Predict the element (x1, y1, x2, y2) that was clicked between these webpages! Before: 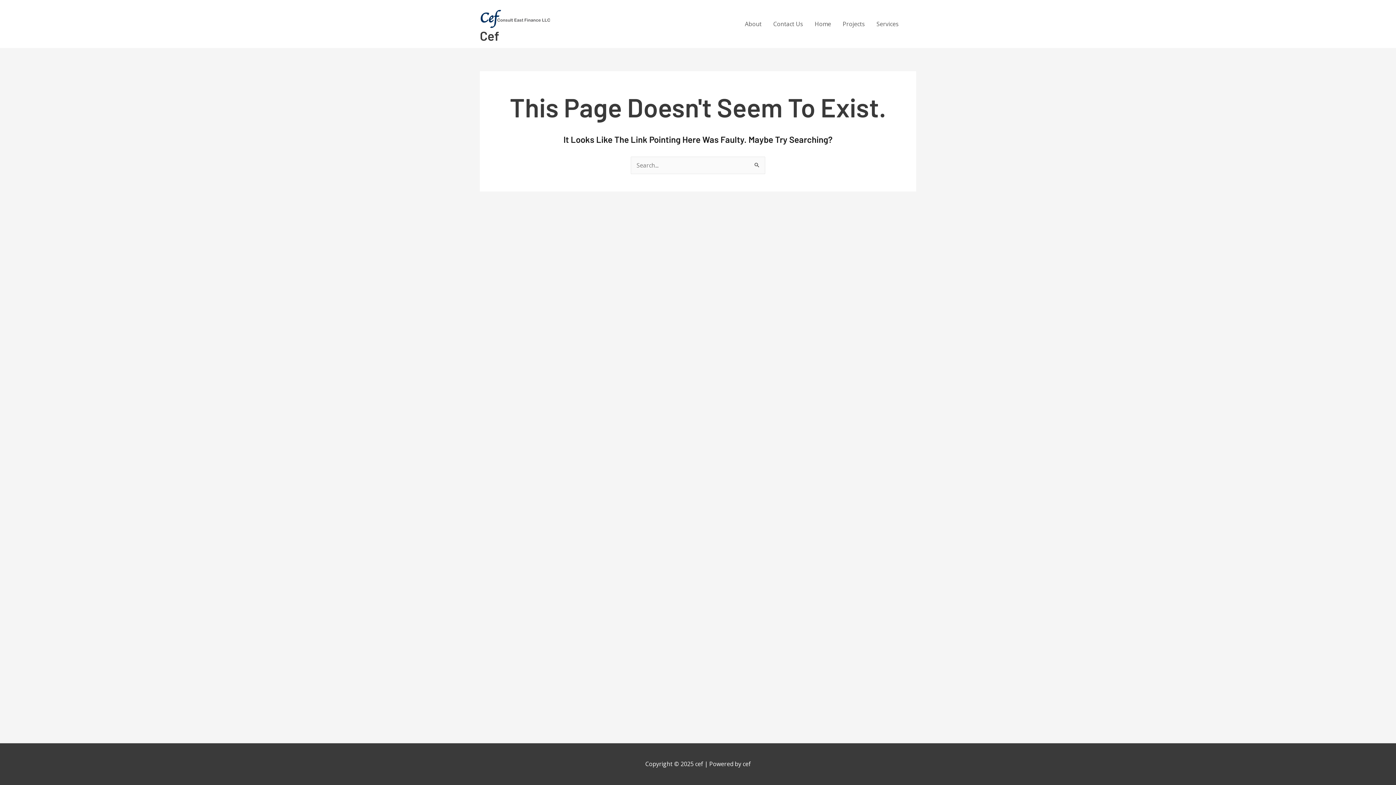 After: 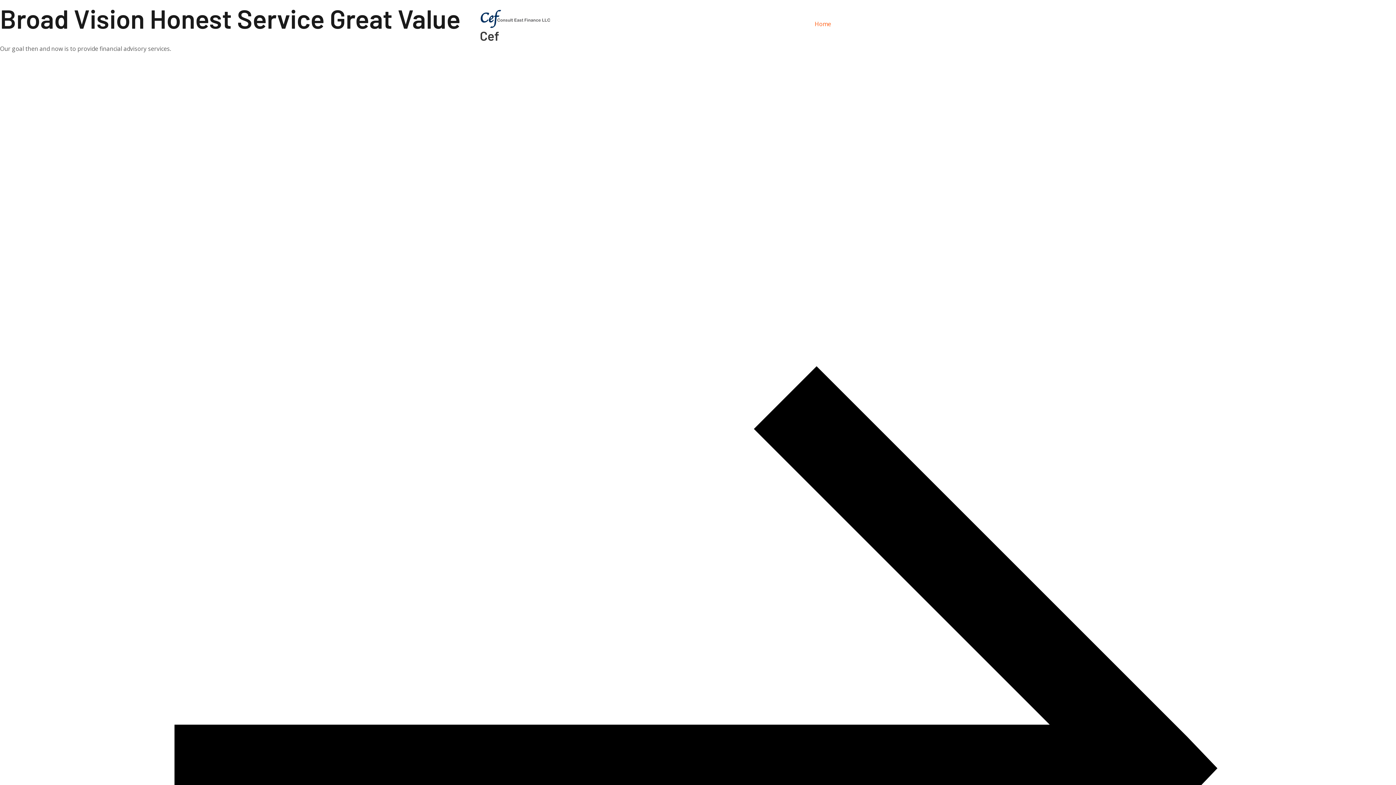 Action: label: Home bbox: (809, 12, 837, 35)